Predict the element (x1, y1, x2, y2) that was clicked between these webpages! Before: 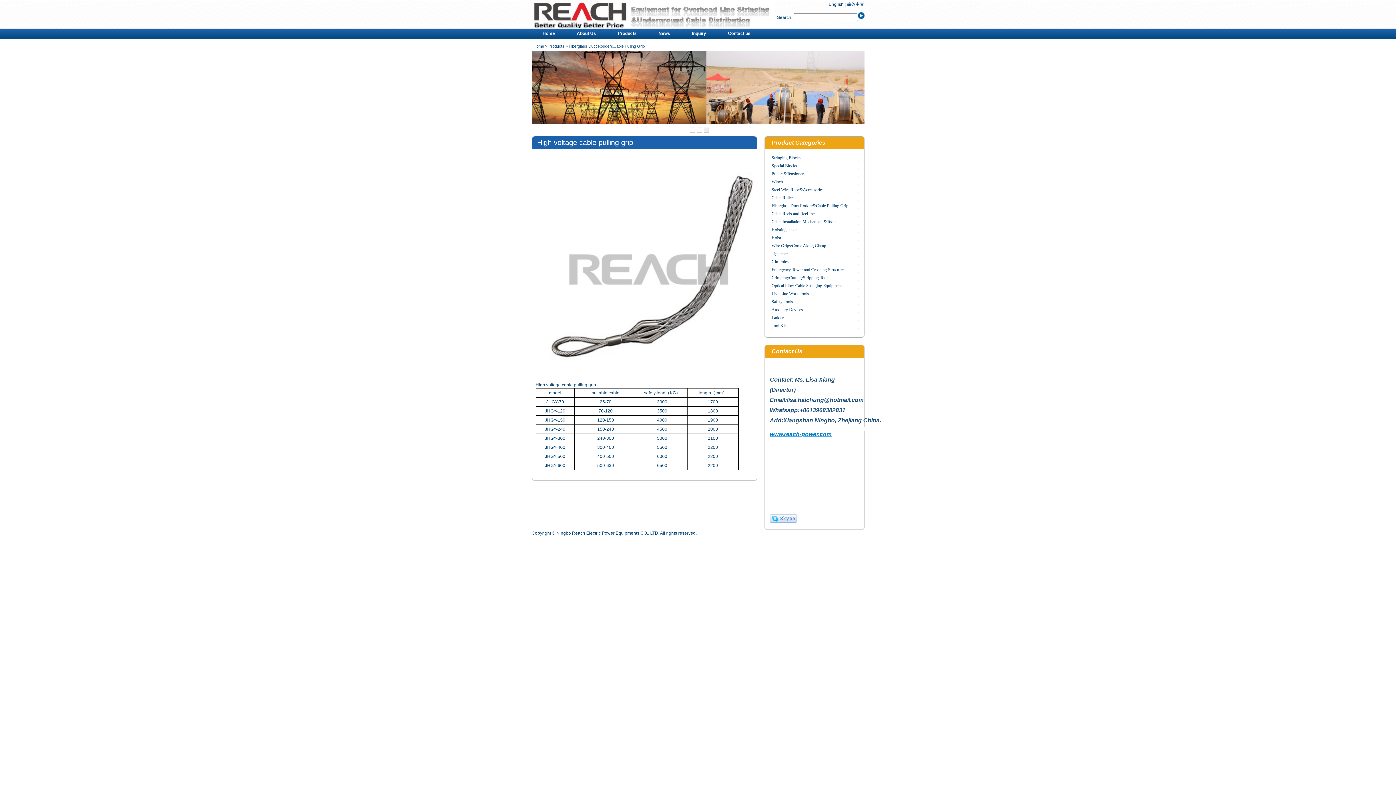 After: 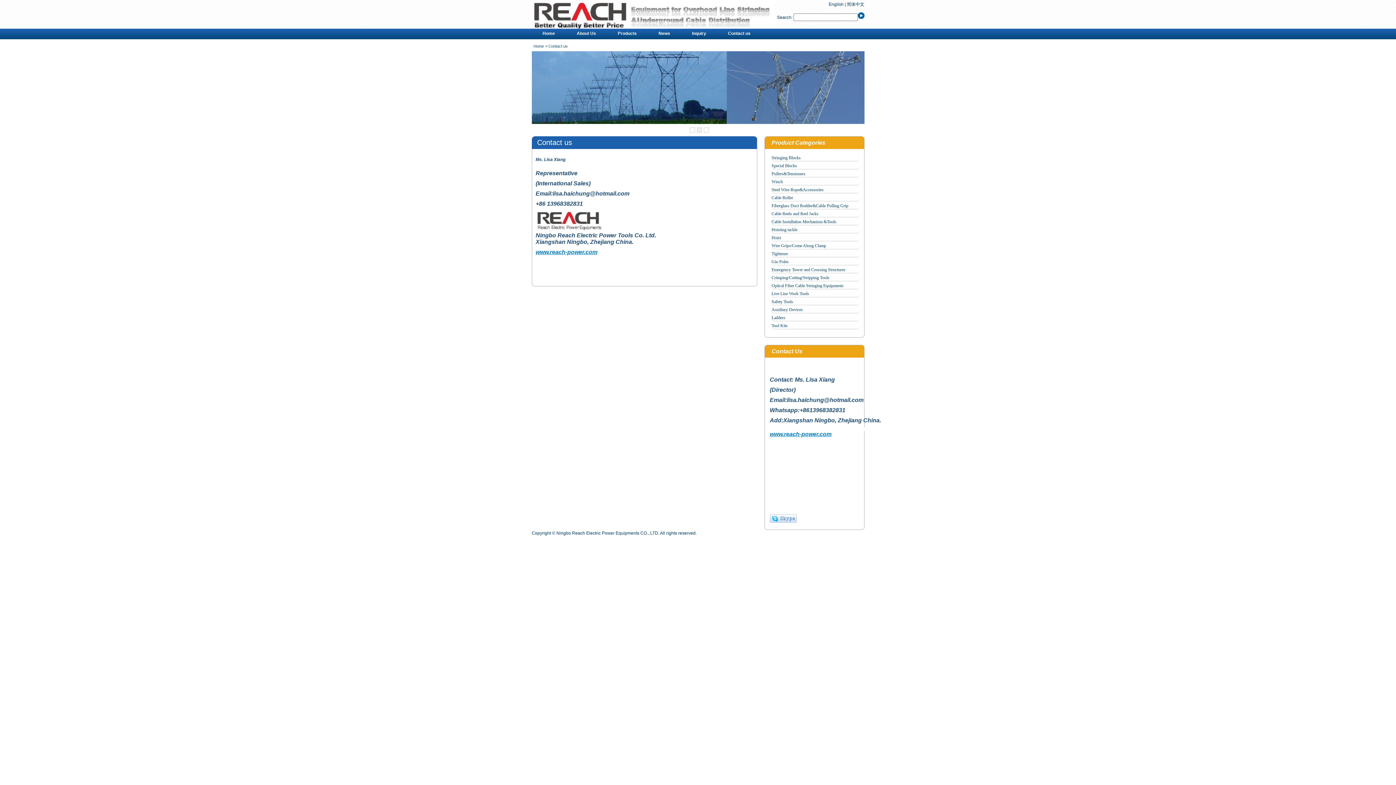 Action: bbox: (717, 30, 761, 36) label: Contact us